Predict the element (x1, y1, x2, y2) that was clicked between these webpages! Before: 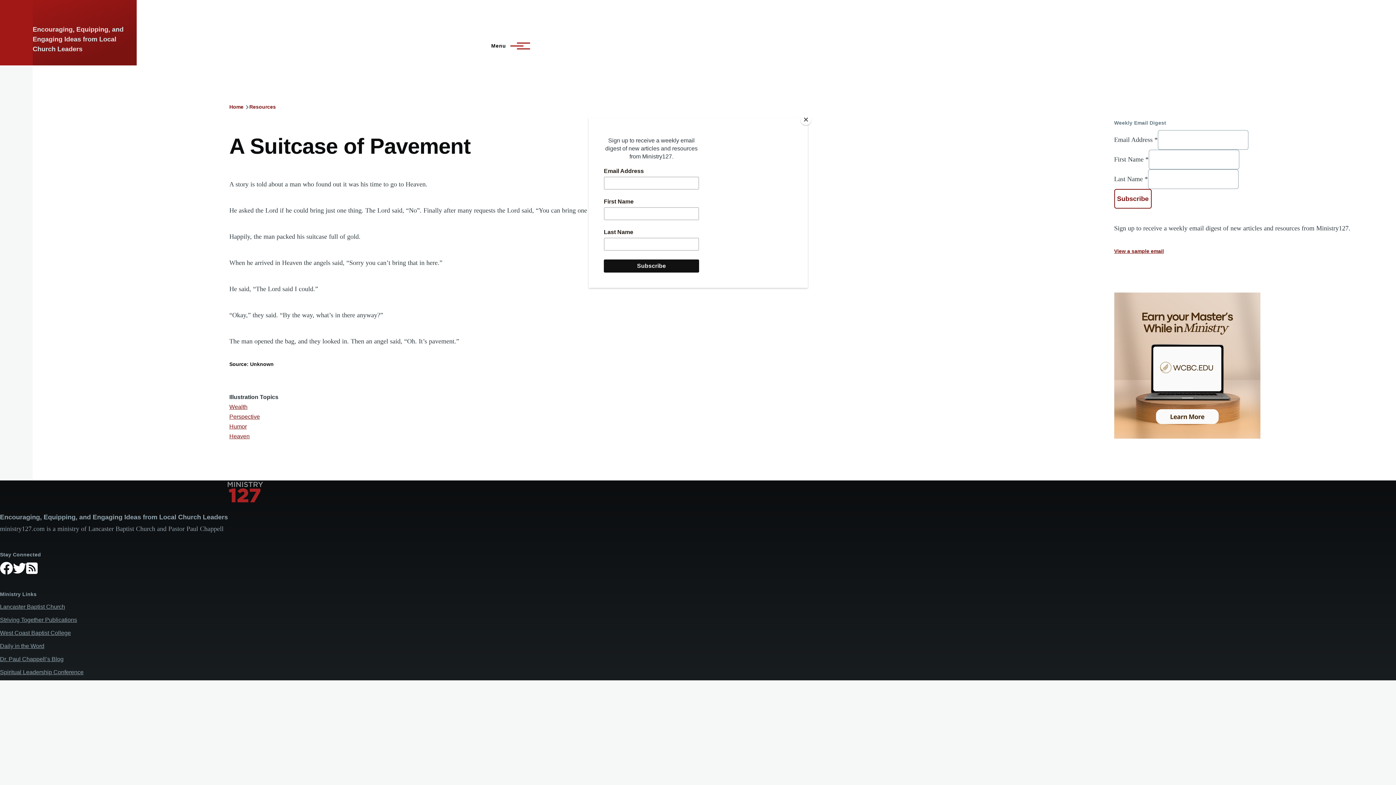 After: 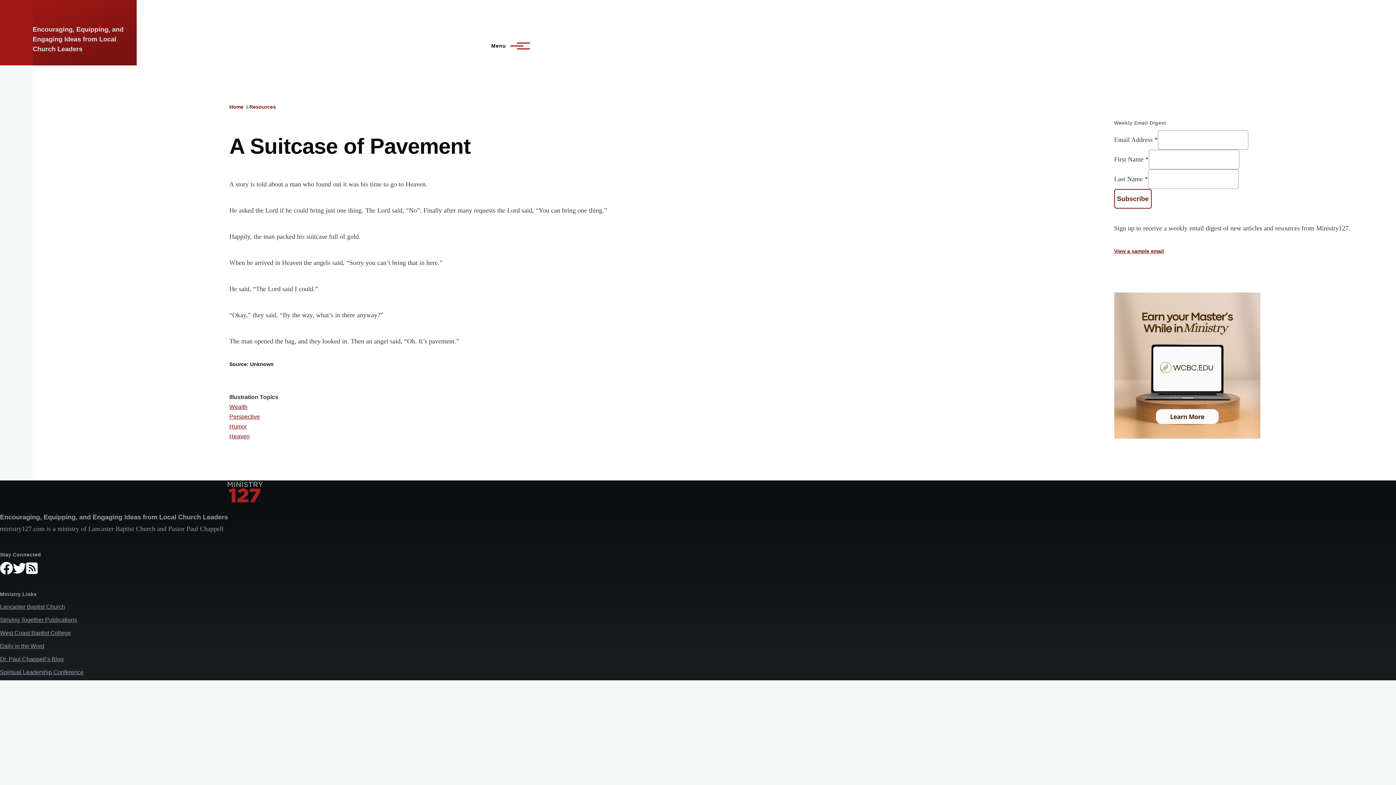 Action: bbox: (800, 114, 811, 125) label: Close